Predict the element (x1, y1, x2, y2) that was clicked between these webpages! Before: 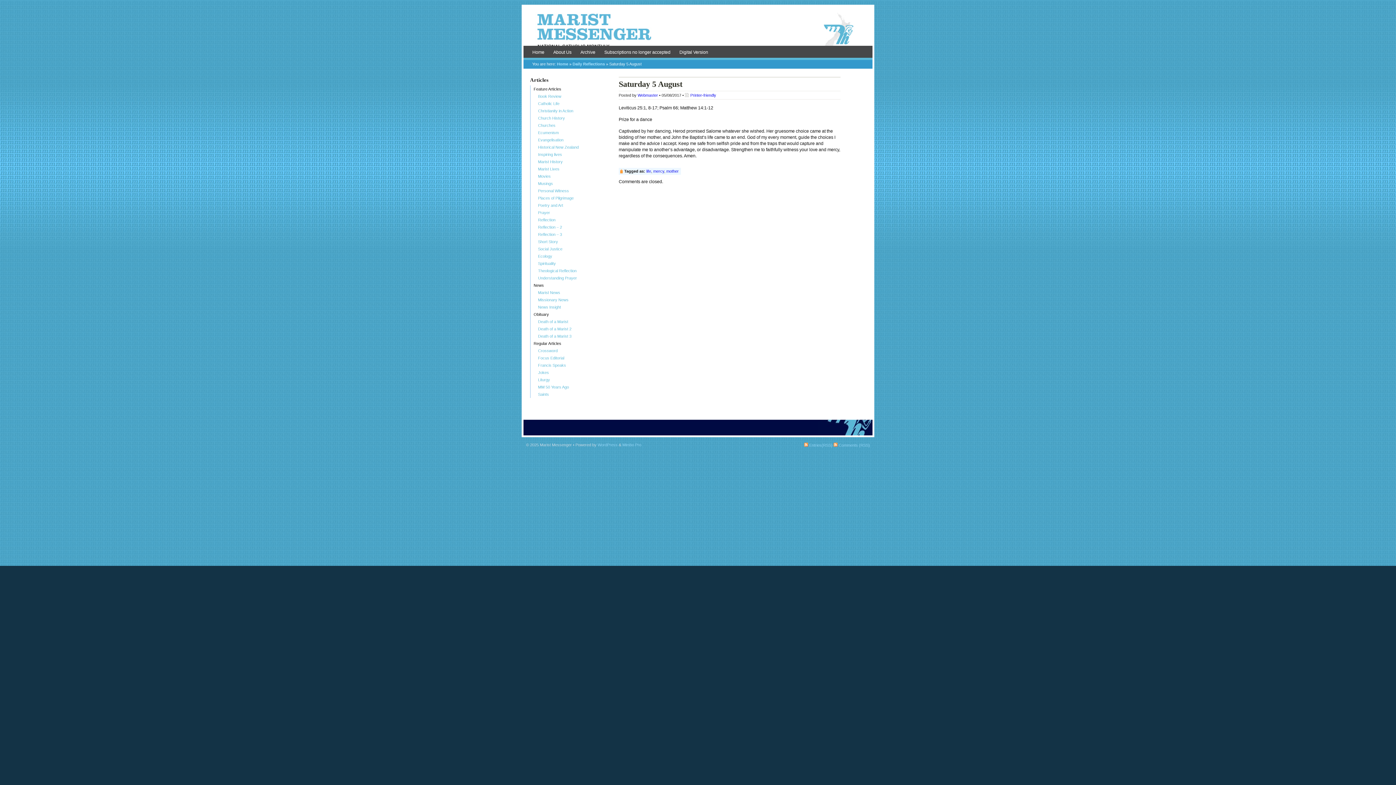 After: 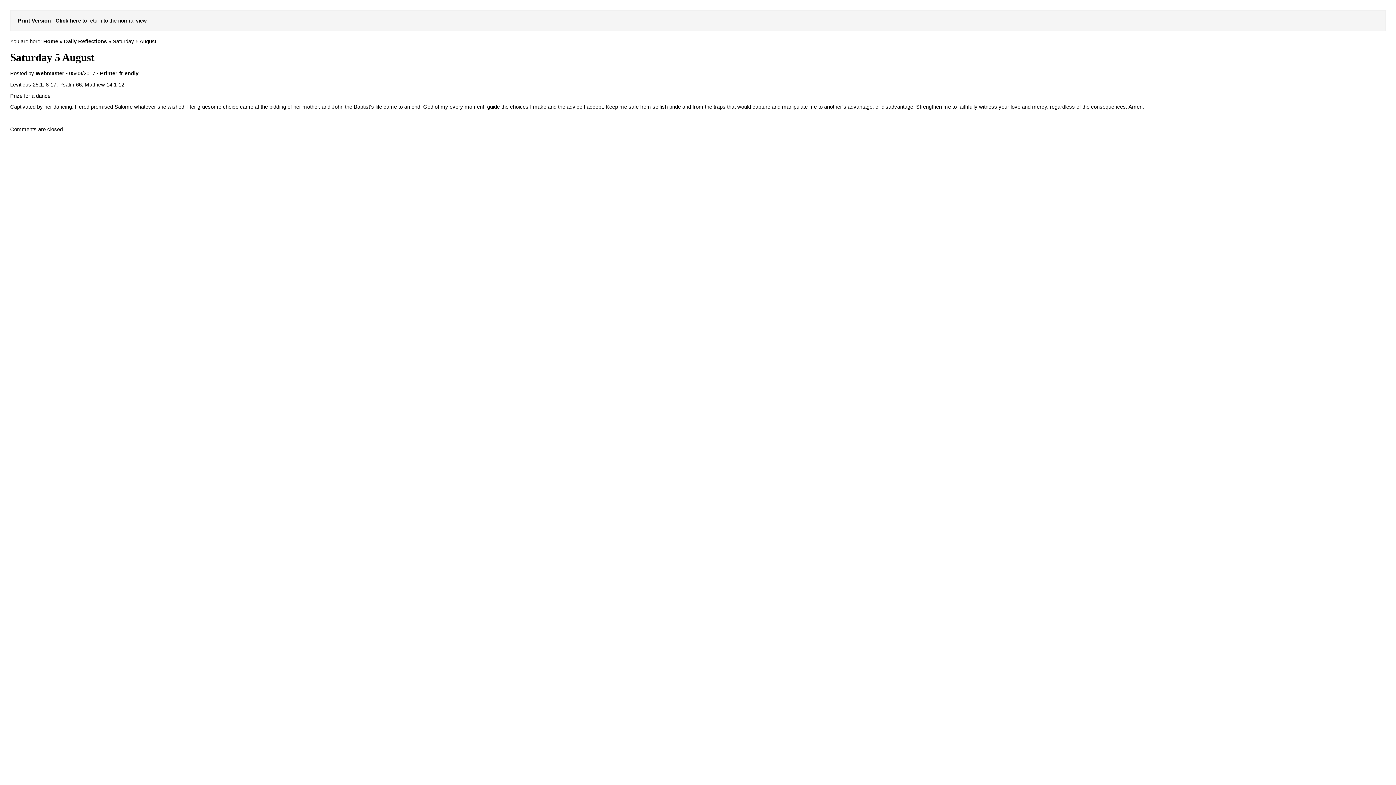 Action: bbox: (690, 93, 716, 97) label: Printer-friendly